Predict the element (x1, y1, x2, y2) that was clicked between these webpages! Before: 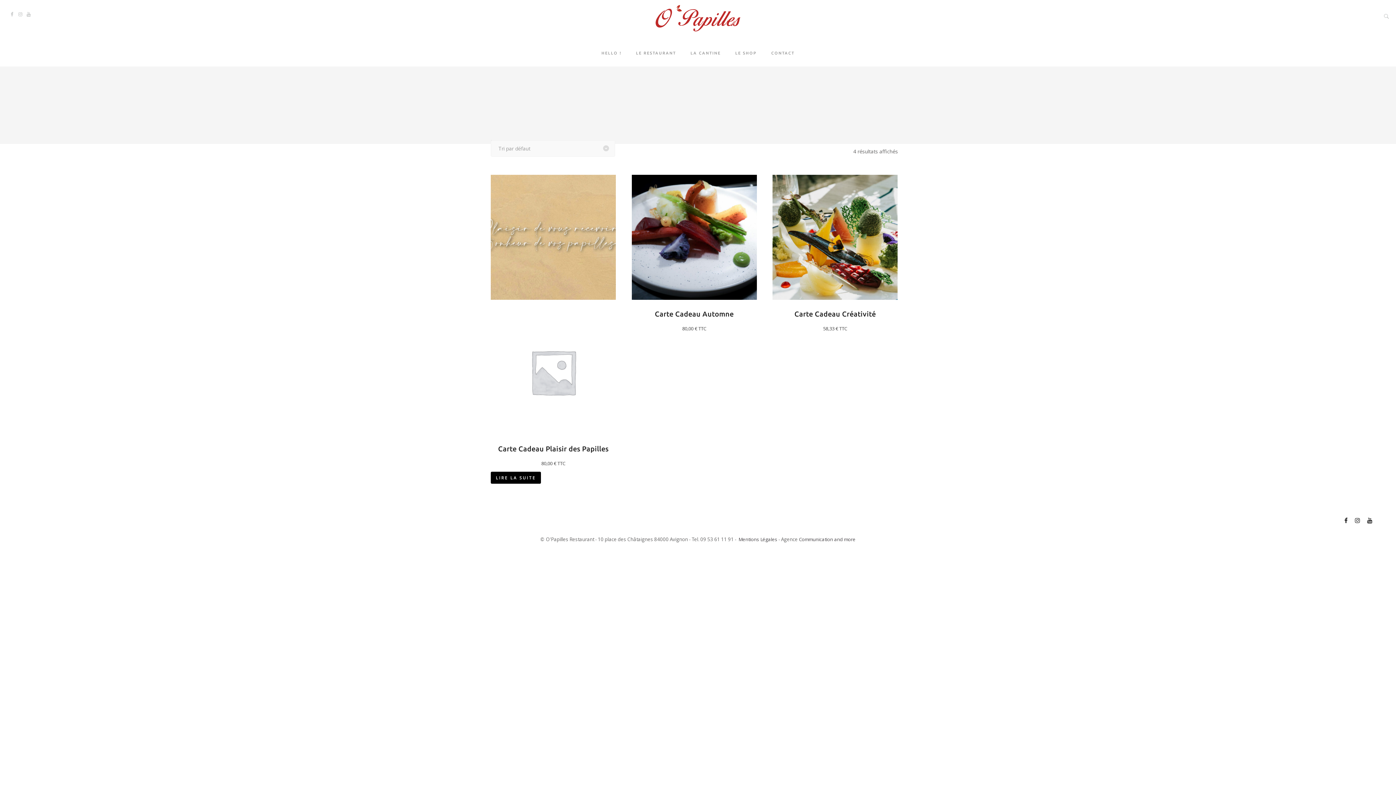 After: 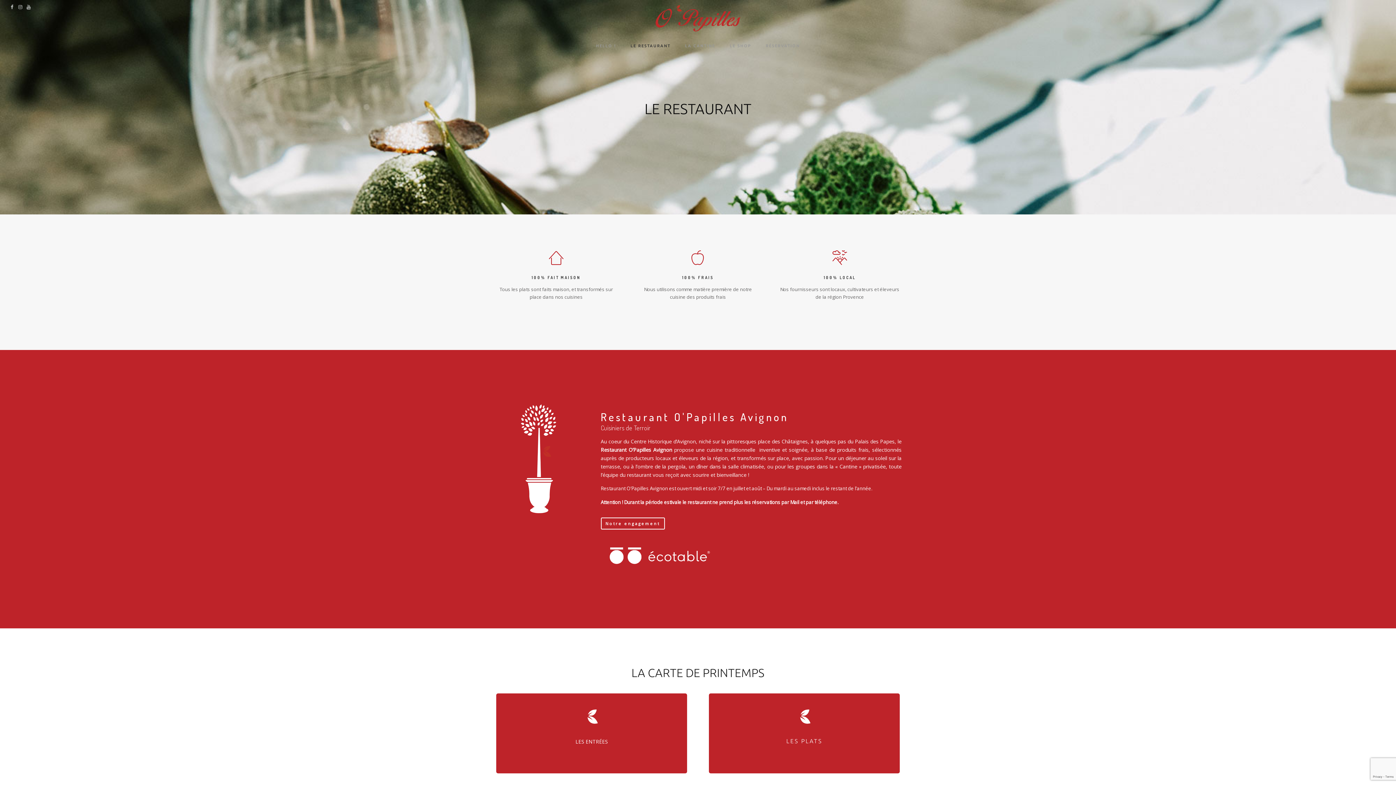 Action: label: LE RESTAURANT bbox: (628, 38, 683, 66)